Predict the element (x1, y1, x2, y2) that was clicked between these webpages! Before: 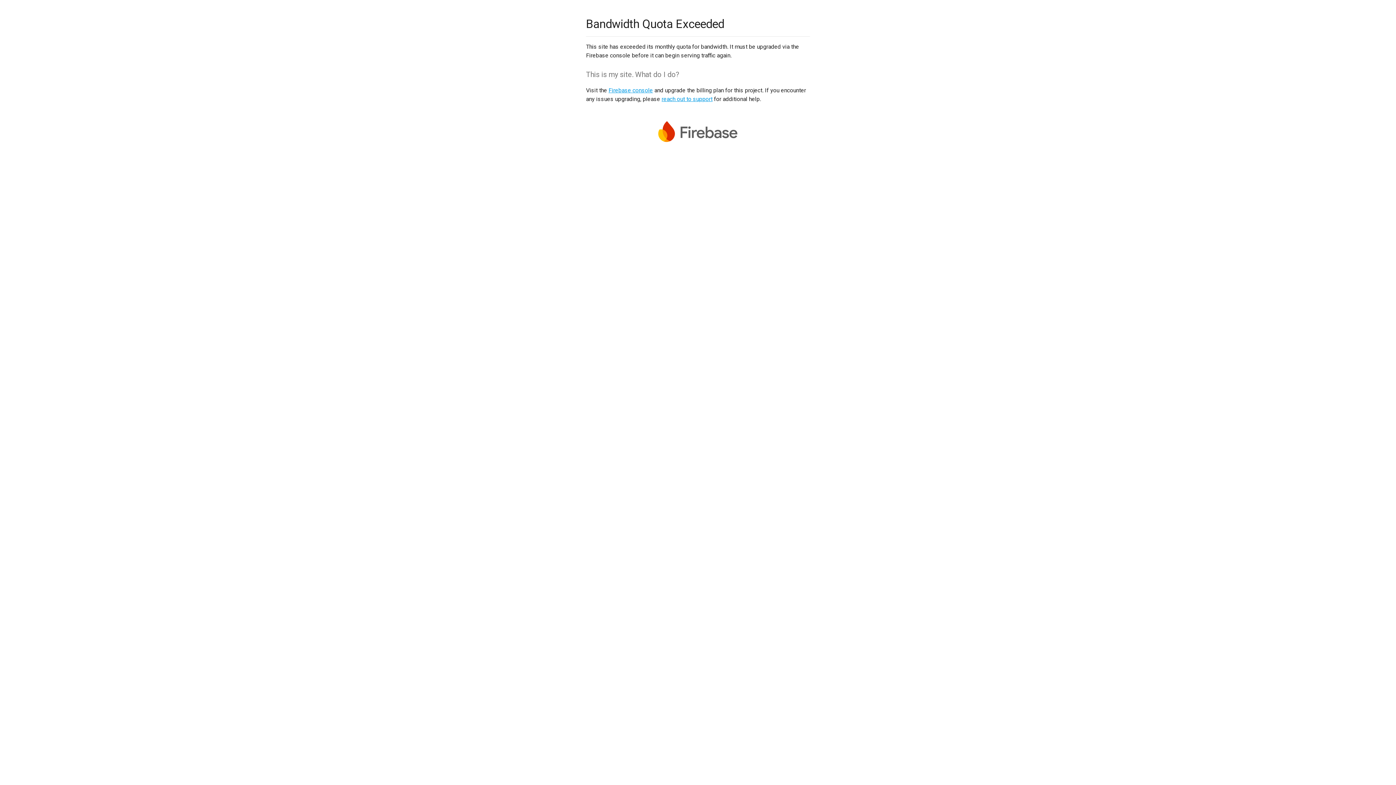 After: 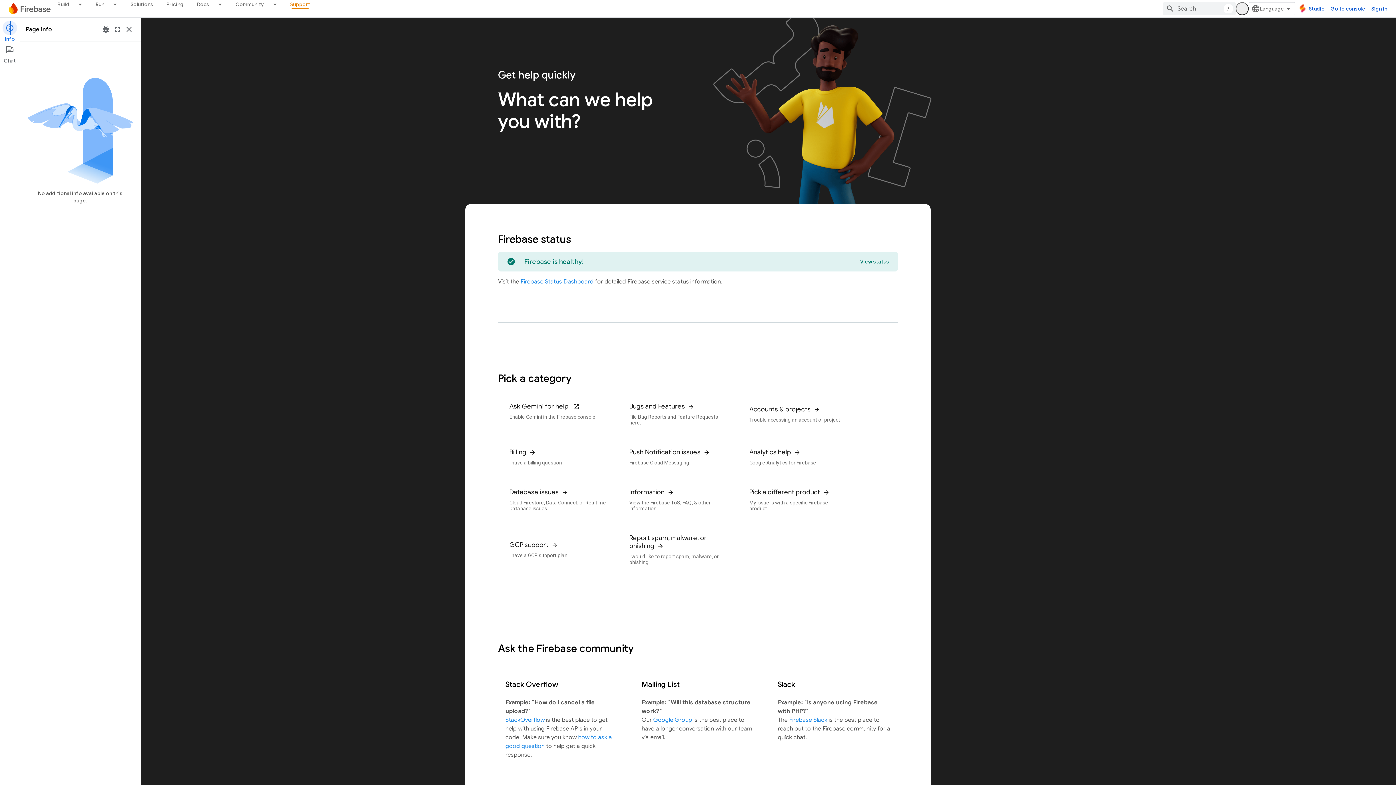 Action: label: reach out to support bbox: (661, 95, 712, 102)